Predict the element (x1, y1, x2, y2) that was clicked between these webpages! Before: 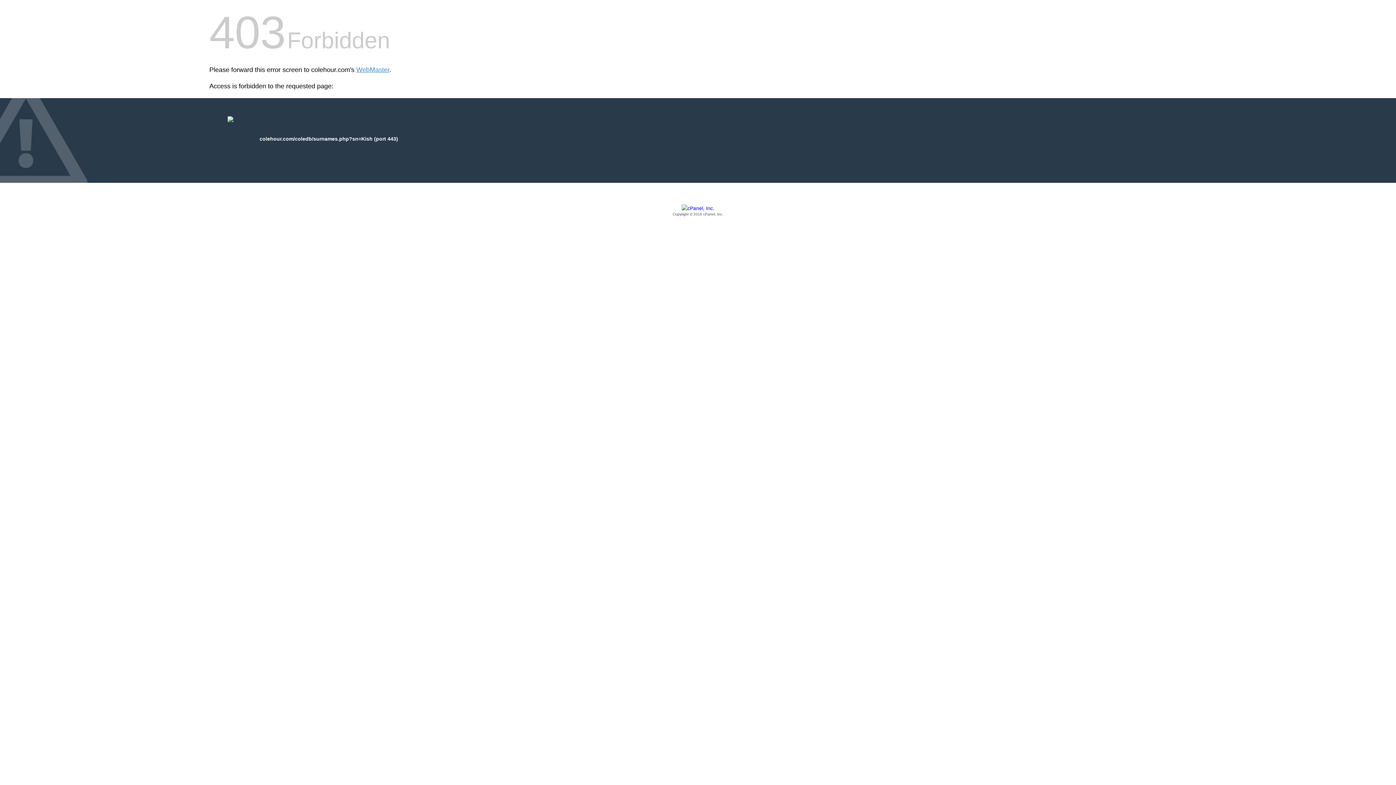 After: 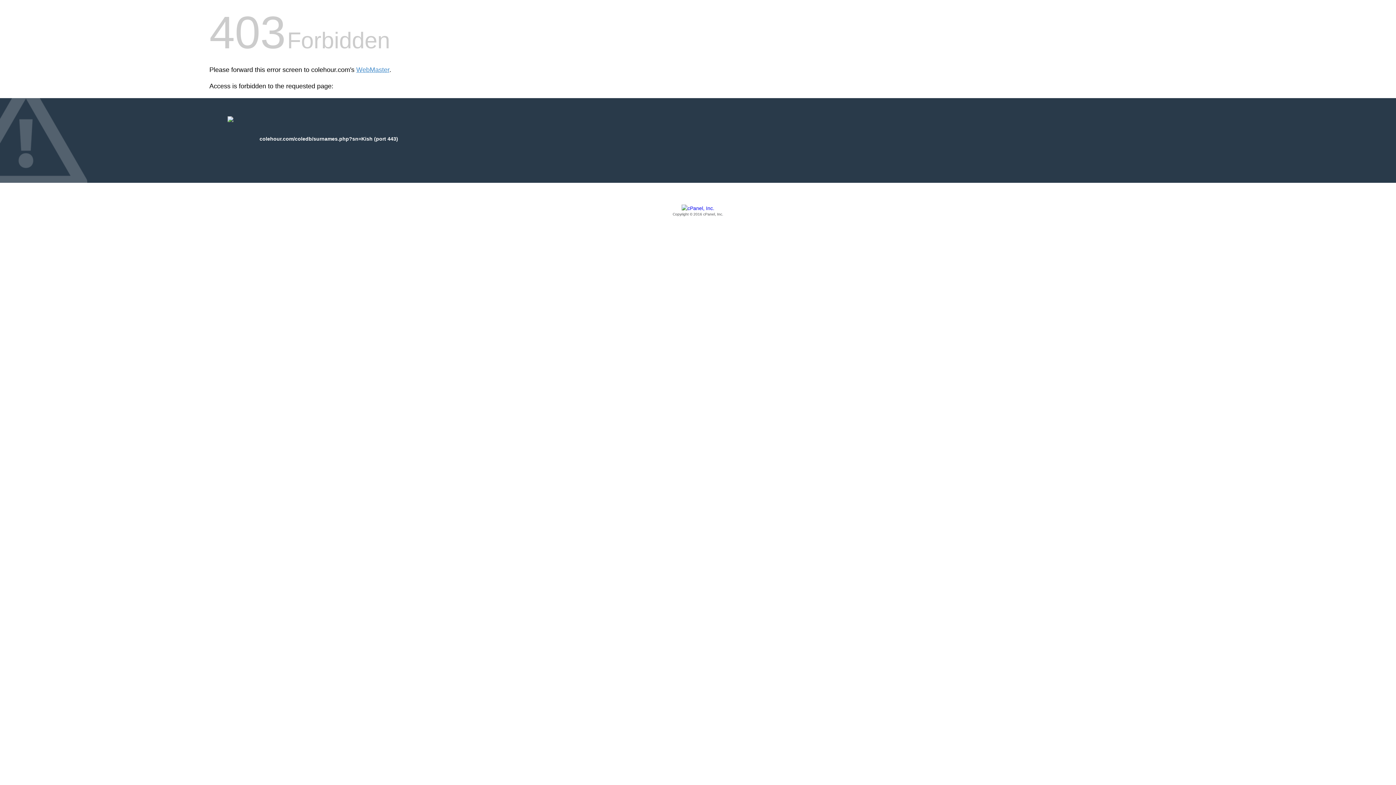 Action: label: Copyright © 2016 cPanel, Inc. bbox: (209, 205, 1186, 217)